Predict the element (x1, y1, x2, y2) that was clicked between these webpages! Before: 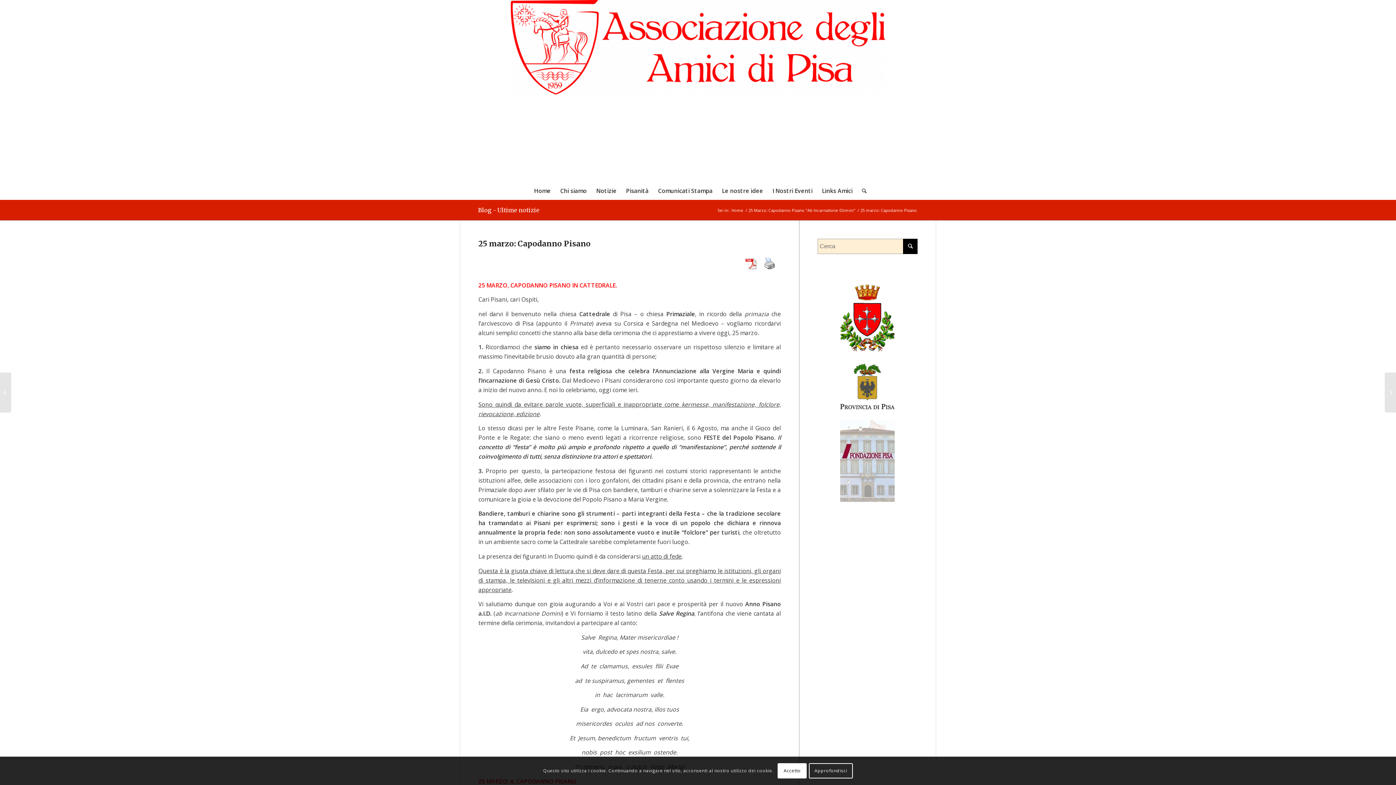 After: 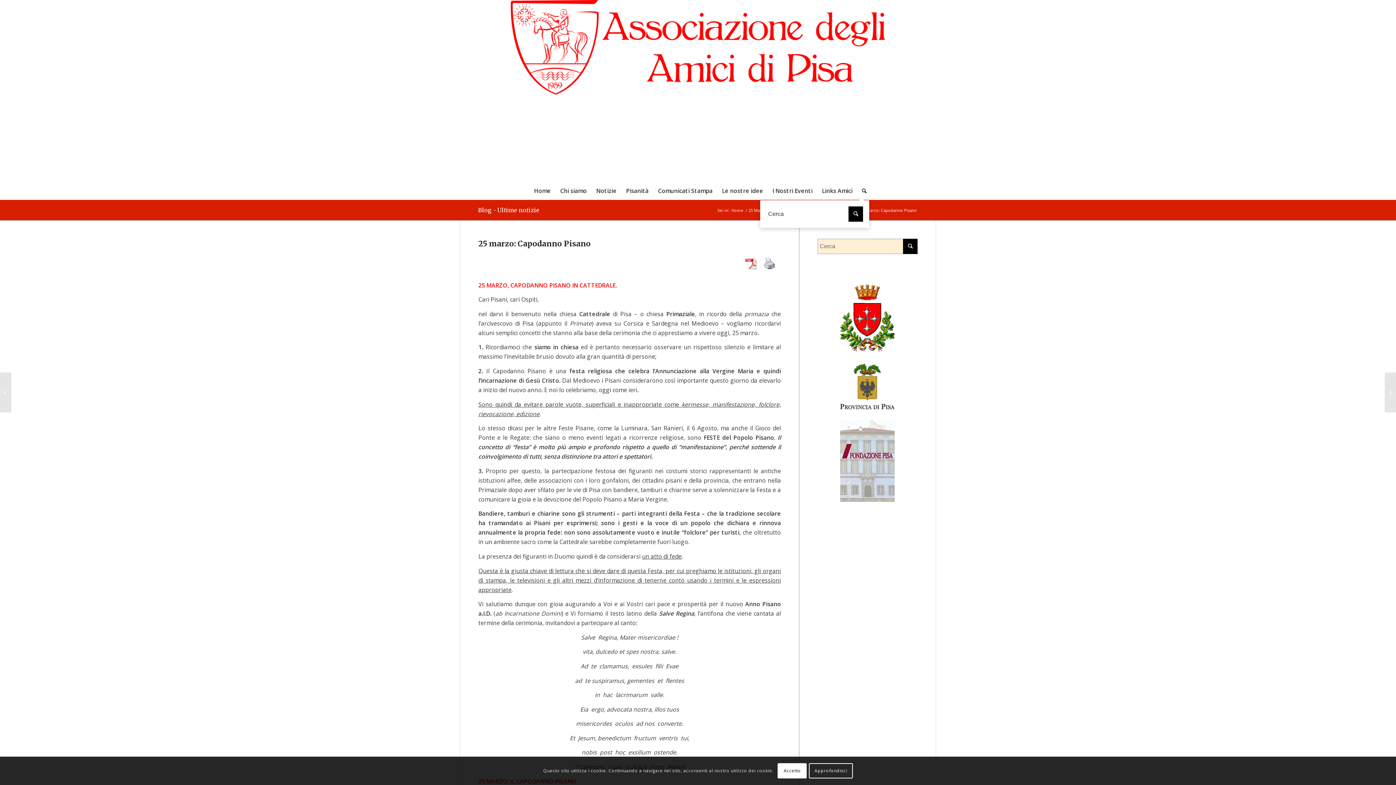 Action: bbox: (857, 181, 866, 200) label: Cerca